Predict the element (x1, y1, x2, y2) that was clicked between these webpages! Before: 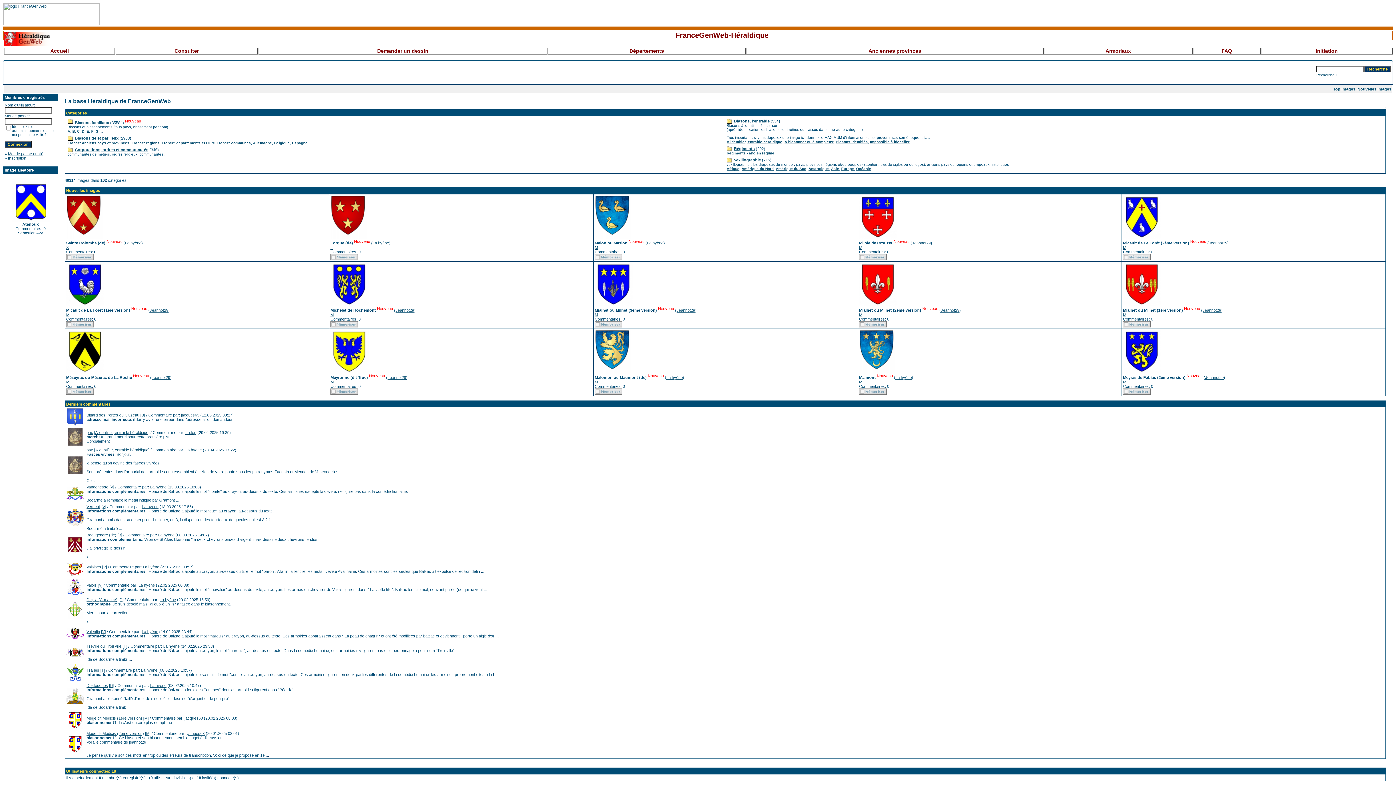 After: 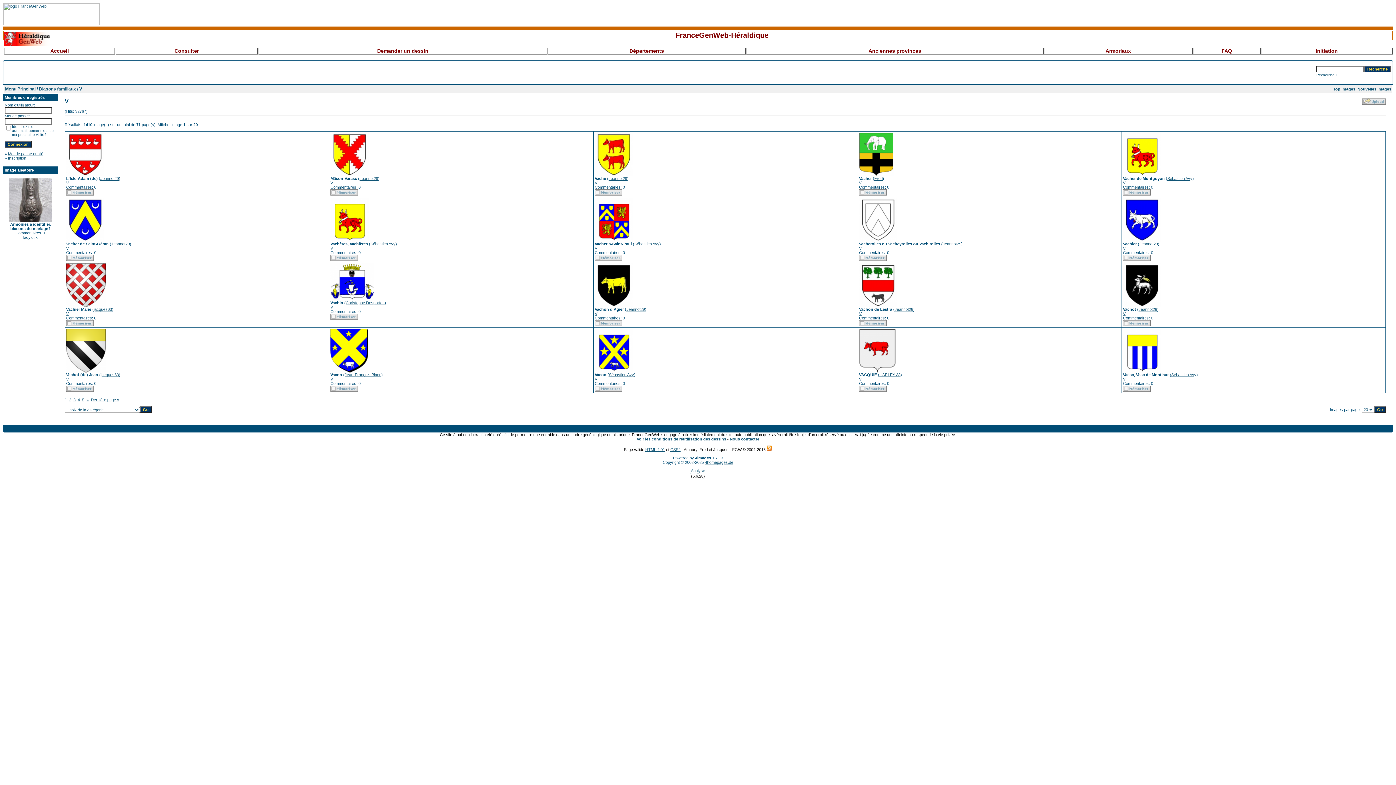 Action: bbox: (98, 583, 101, 587) label: V